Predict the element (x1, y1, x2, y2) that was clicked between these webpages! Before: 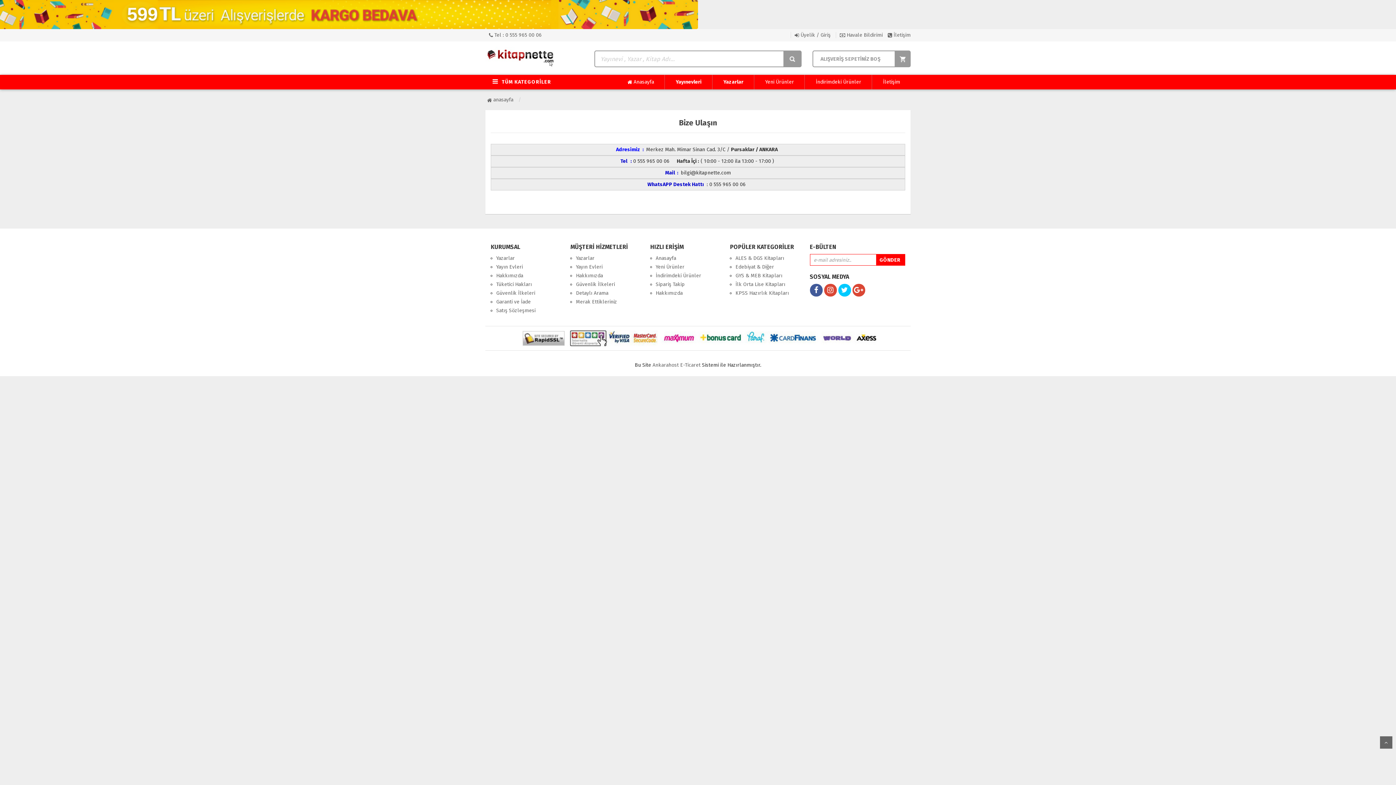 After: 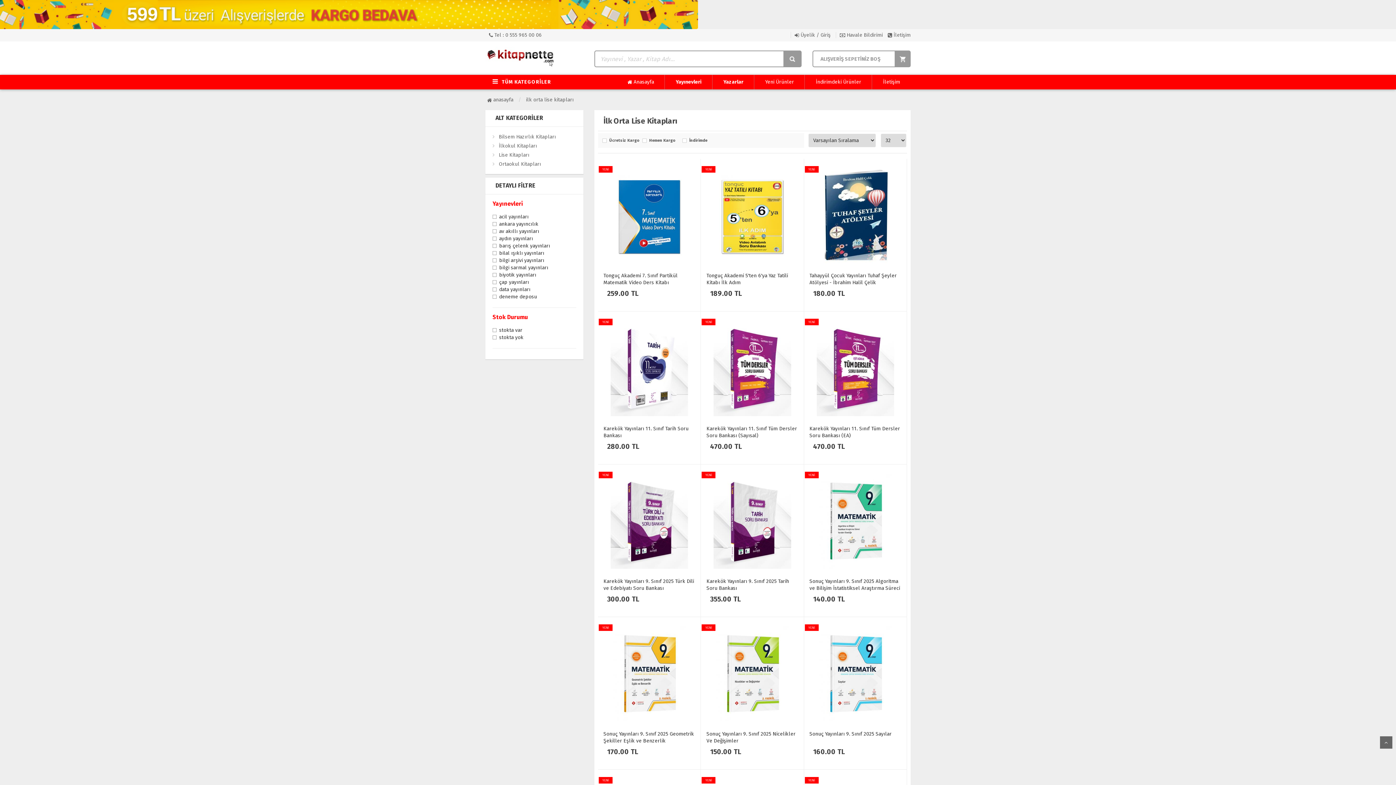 Action: label: İlk Orta Lise Kitapları bbox: (735, 281, 785, 287)